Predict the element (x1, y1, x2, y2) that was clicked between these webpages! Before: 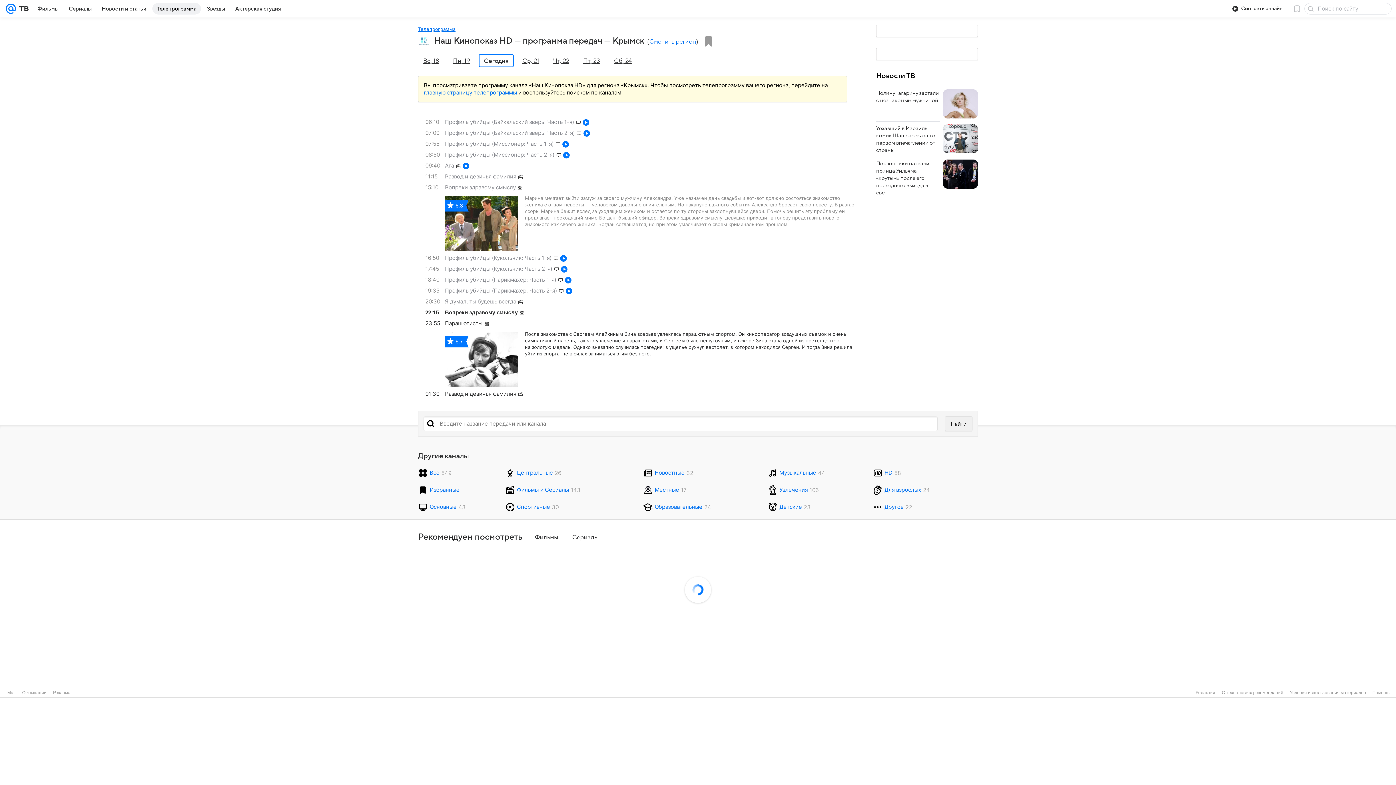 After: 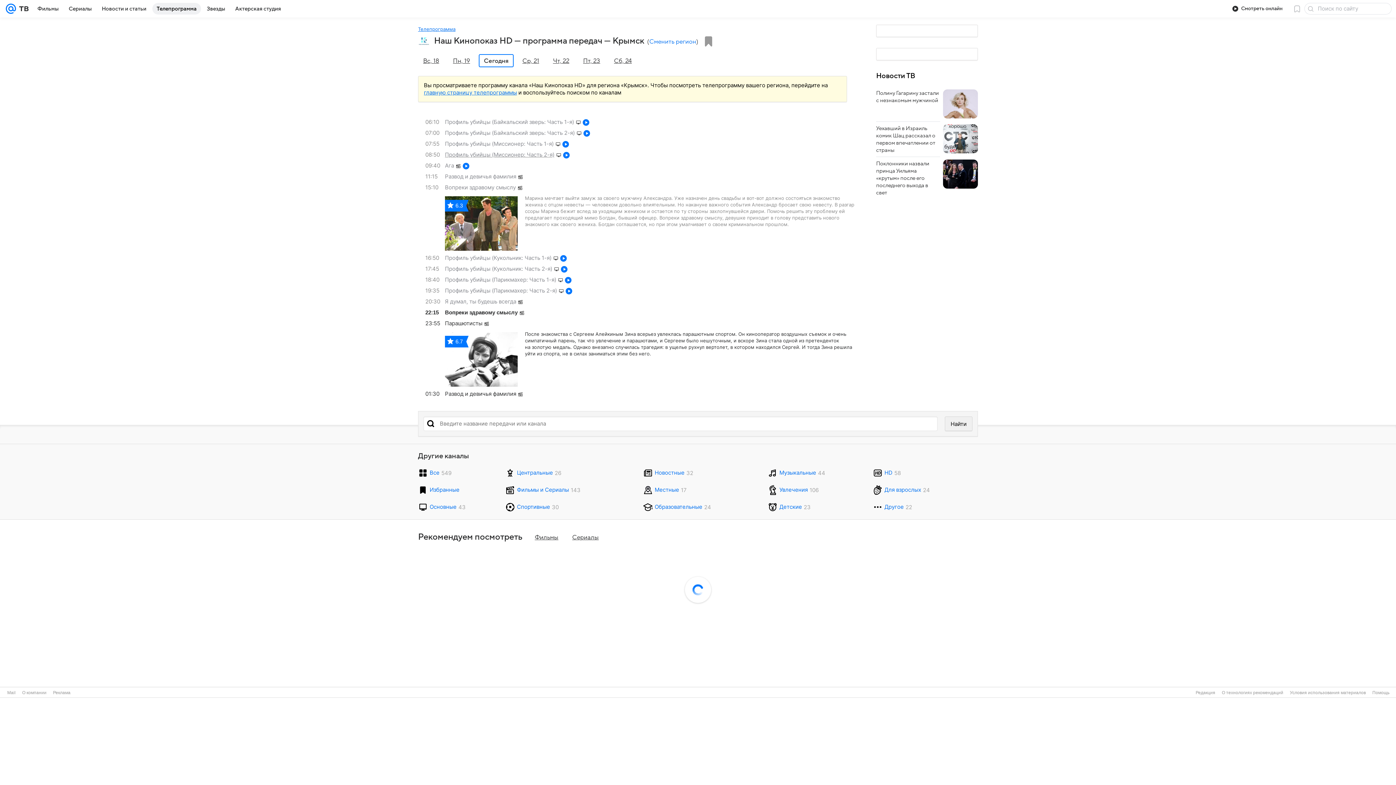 Action: bbox: (425, 149, 854, 160) label: 08:50
Профиль убийцы (Миссионер: Часть 2-я)